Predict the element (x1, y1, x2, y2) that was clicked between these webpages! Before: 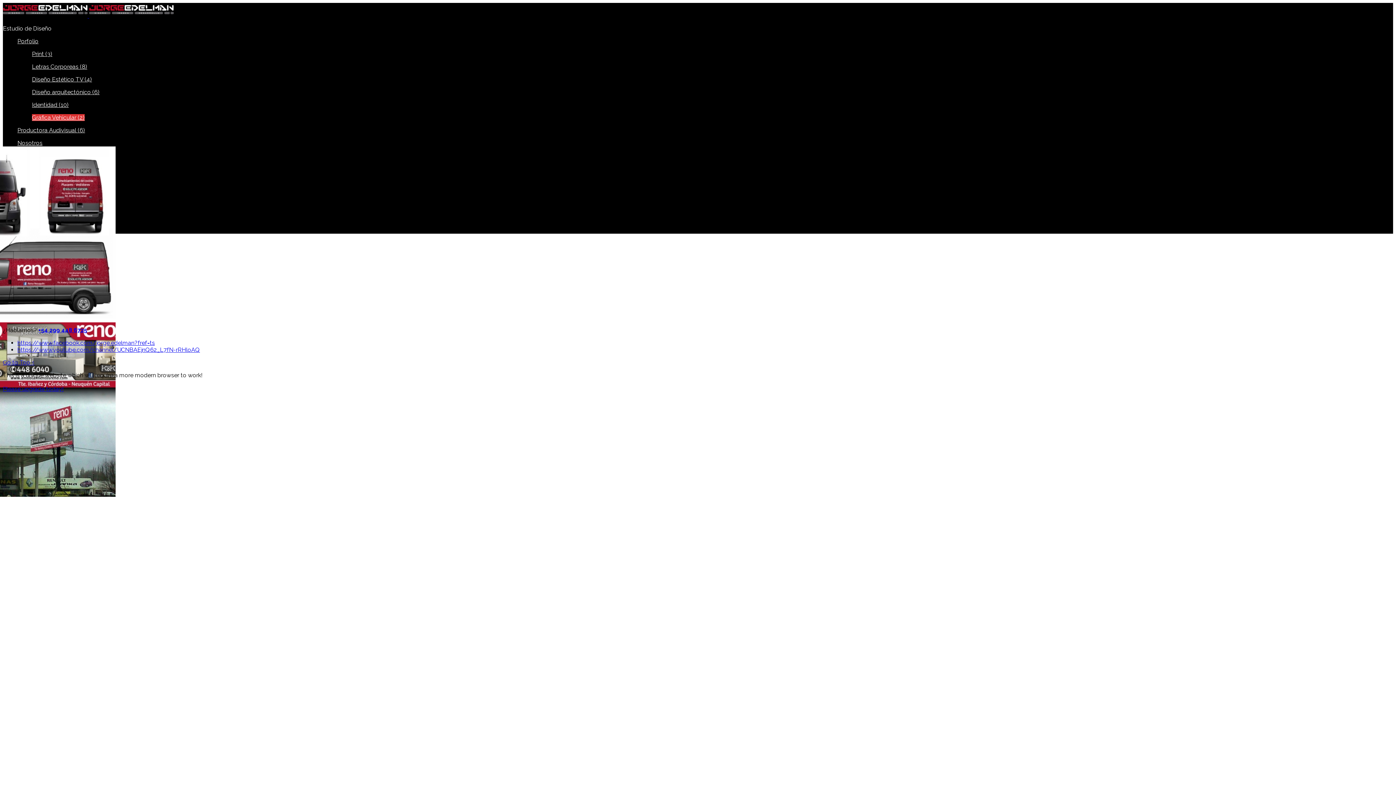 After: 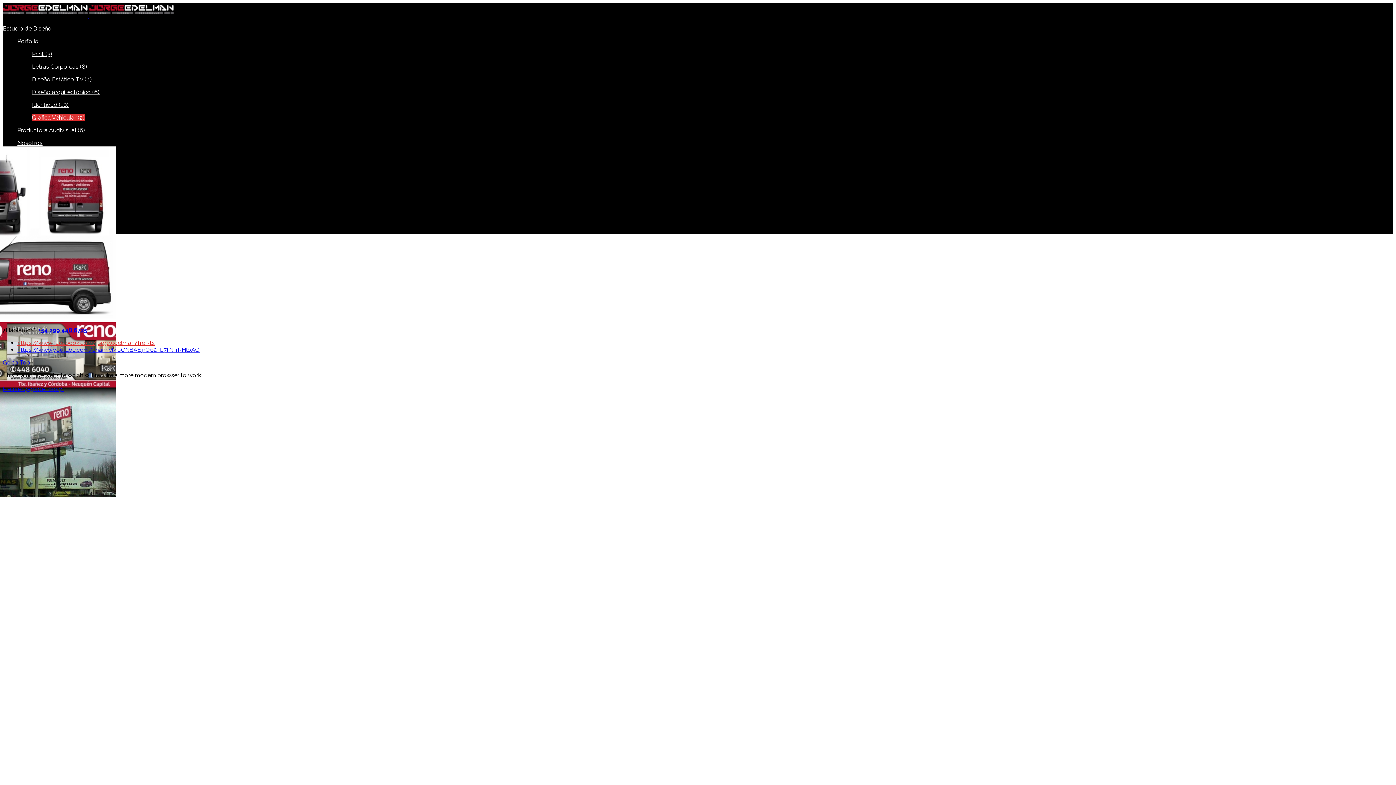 Action: bbox: (17, 339, 154, 346) label: https://www.facebook.com/jorge.edelman?fref=ts